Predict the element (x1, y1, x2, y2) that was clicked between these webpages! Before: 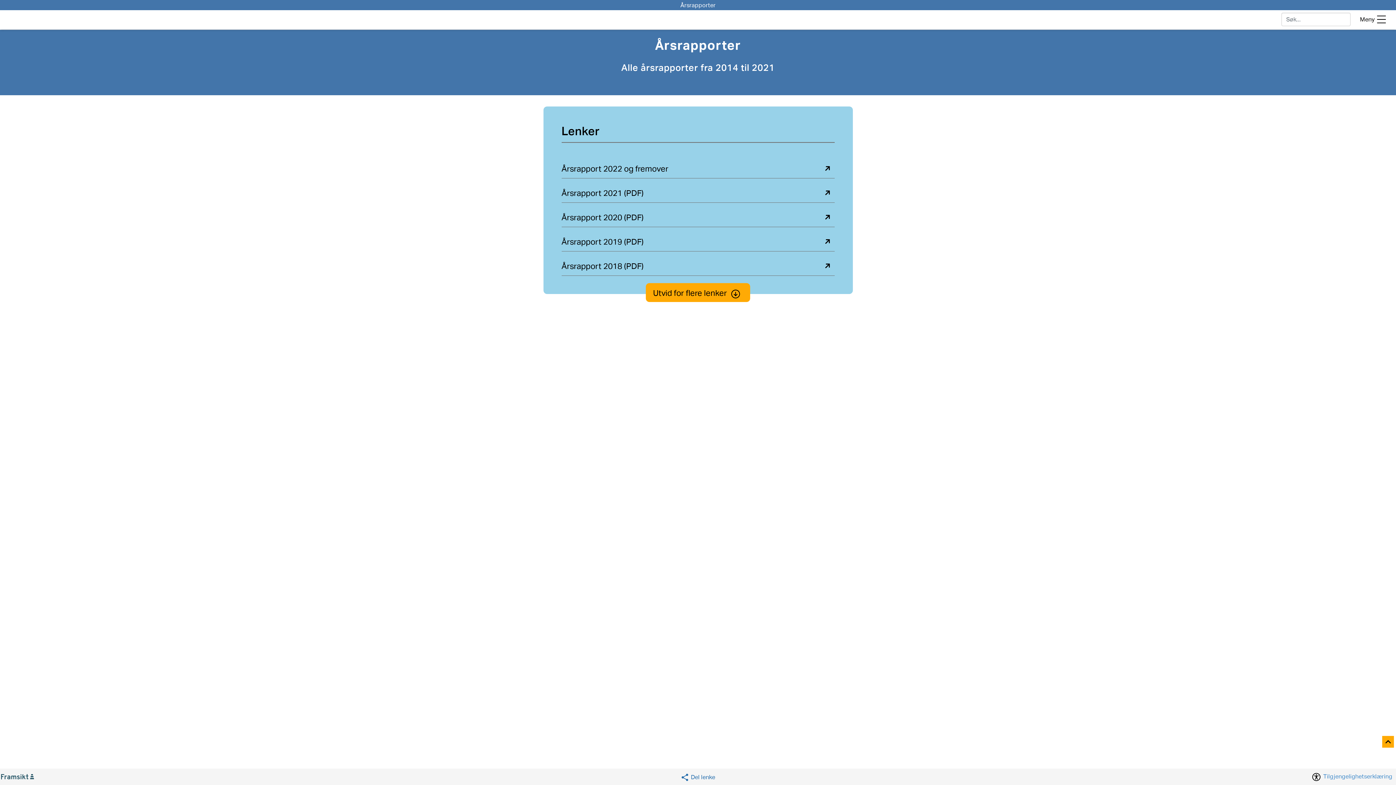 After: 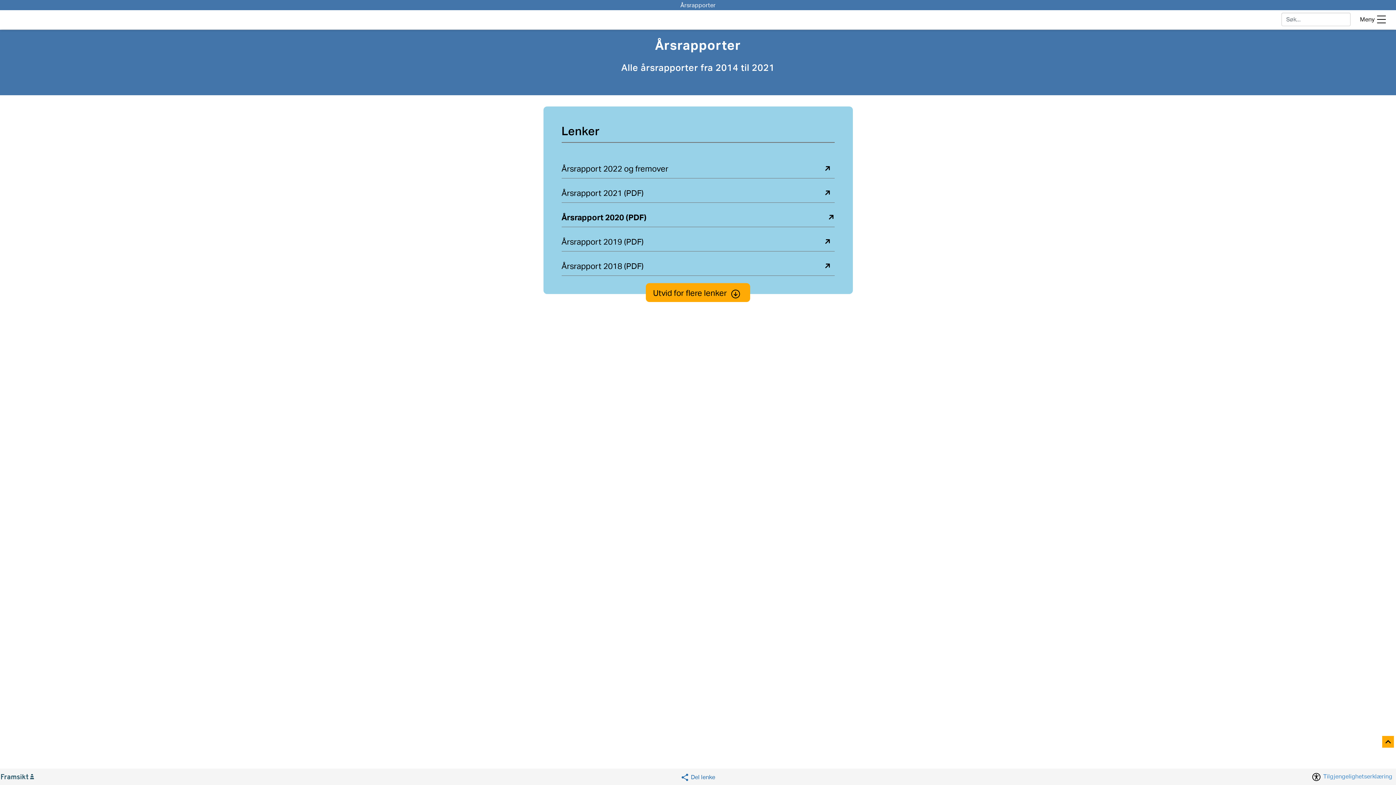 Action: bbox: (561, 202, 834, 227) label: Årsrapport 2020 (PDF)